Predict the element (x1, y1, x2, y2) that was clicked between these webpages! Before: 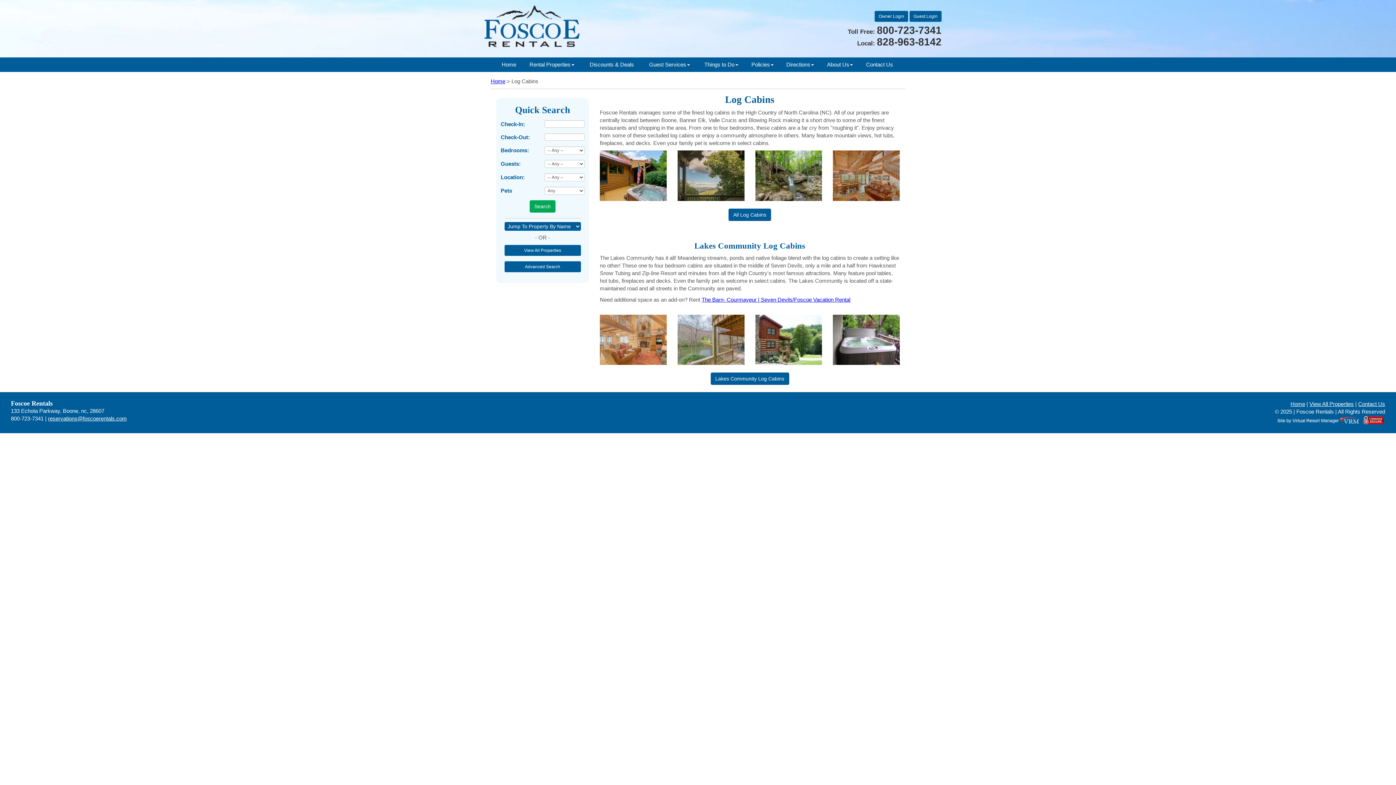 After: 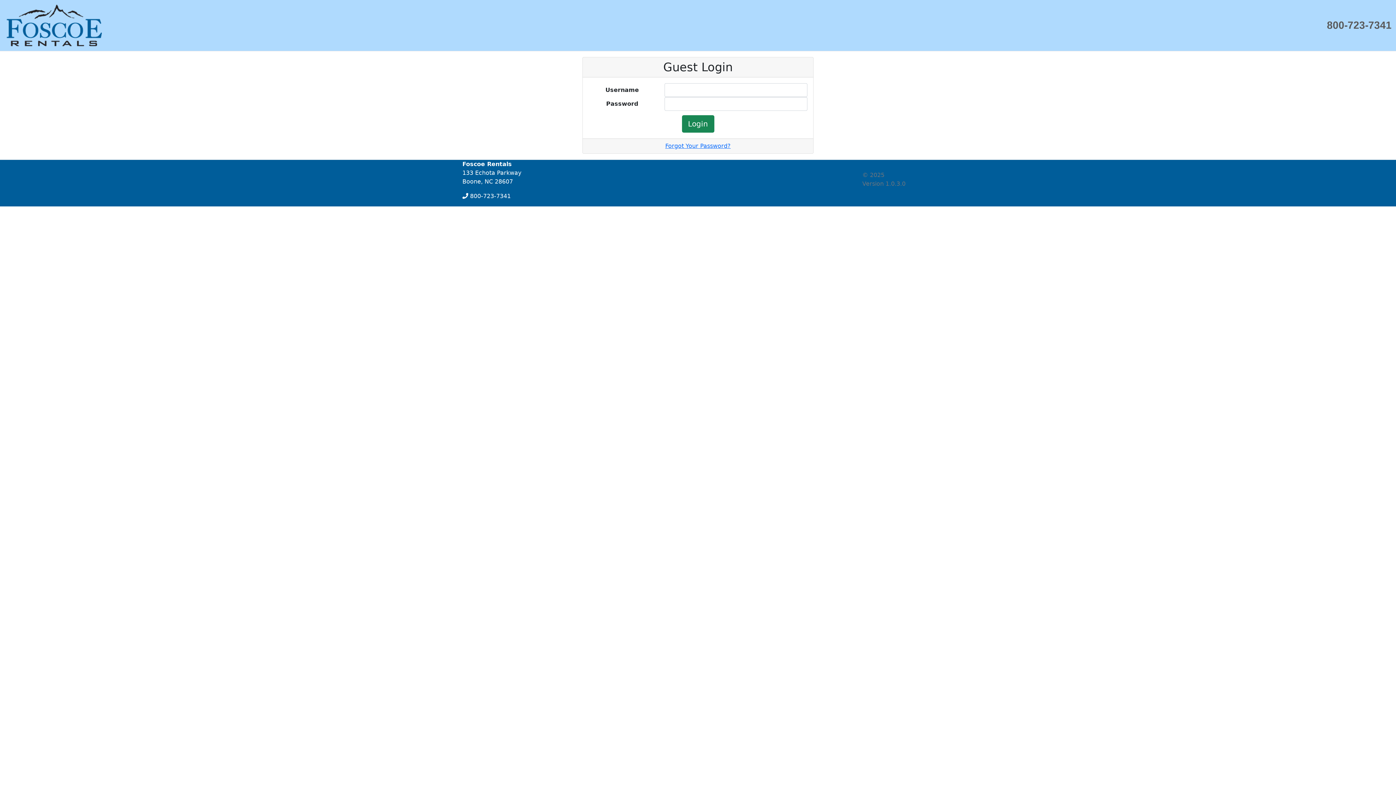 Action: bbox: (909, 10, 941, 21) label: Guest Login